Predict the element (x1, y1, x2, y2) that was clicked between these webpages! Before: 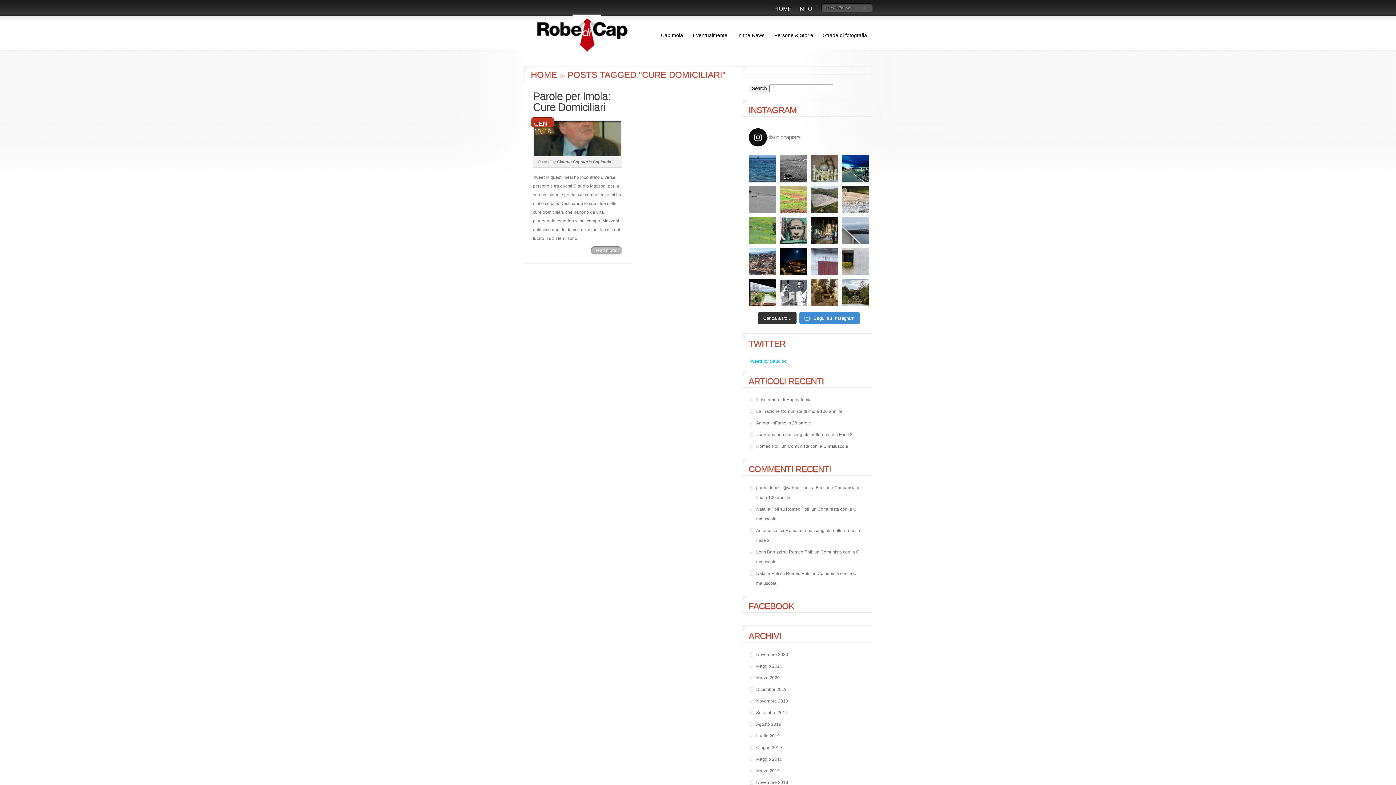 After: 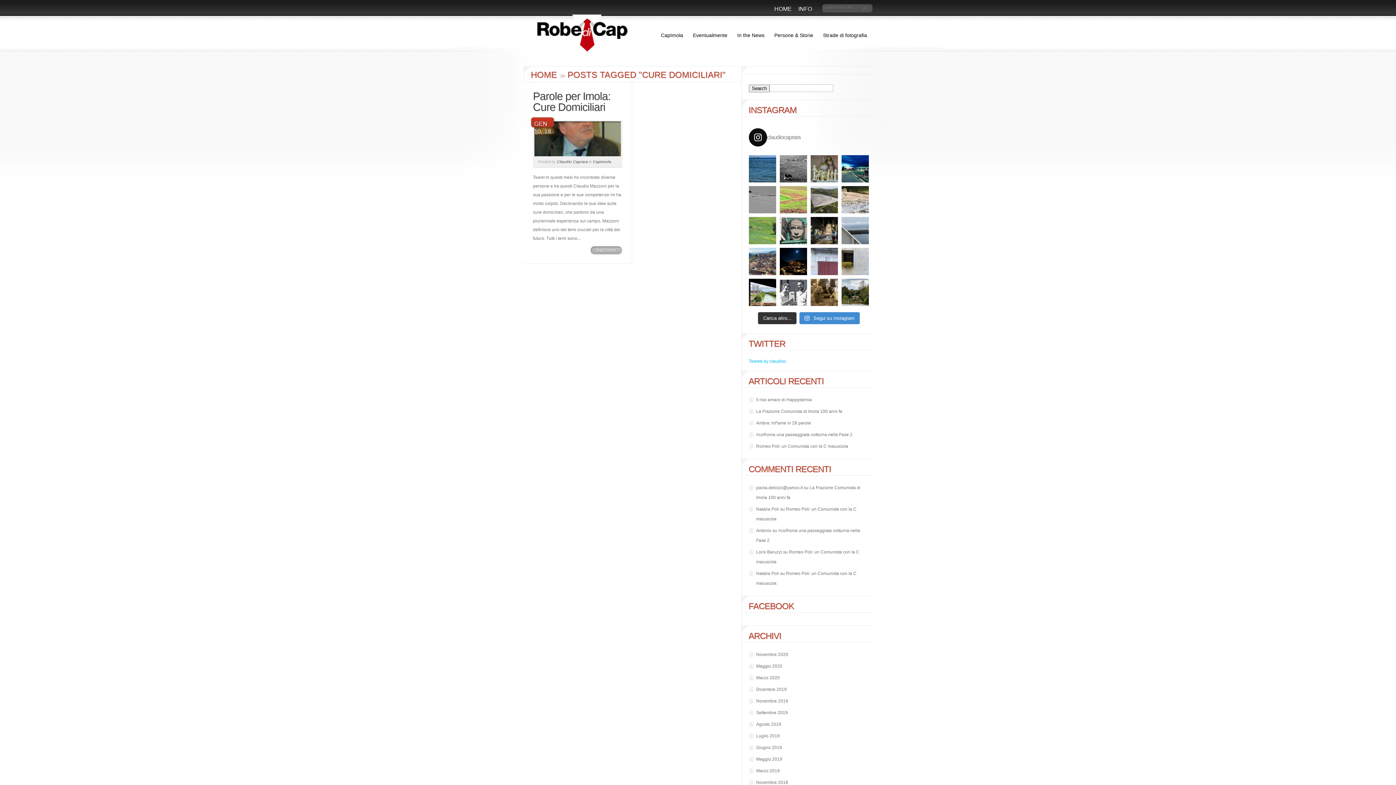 Action: bbox: (749, 128, 869, 146) label: claudiocaprara